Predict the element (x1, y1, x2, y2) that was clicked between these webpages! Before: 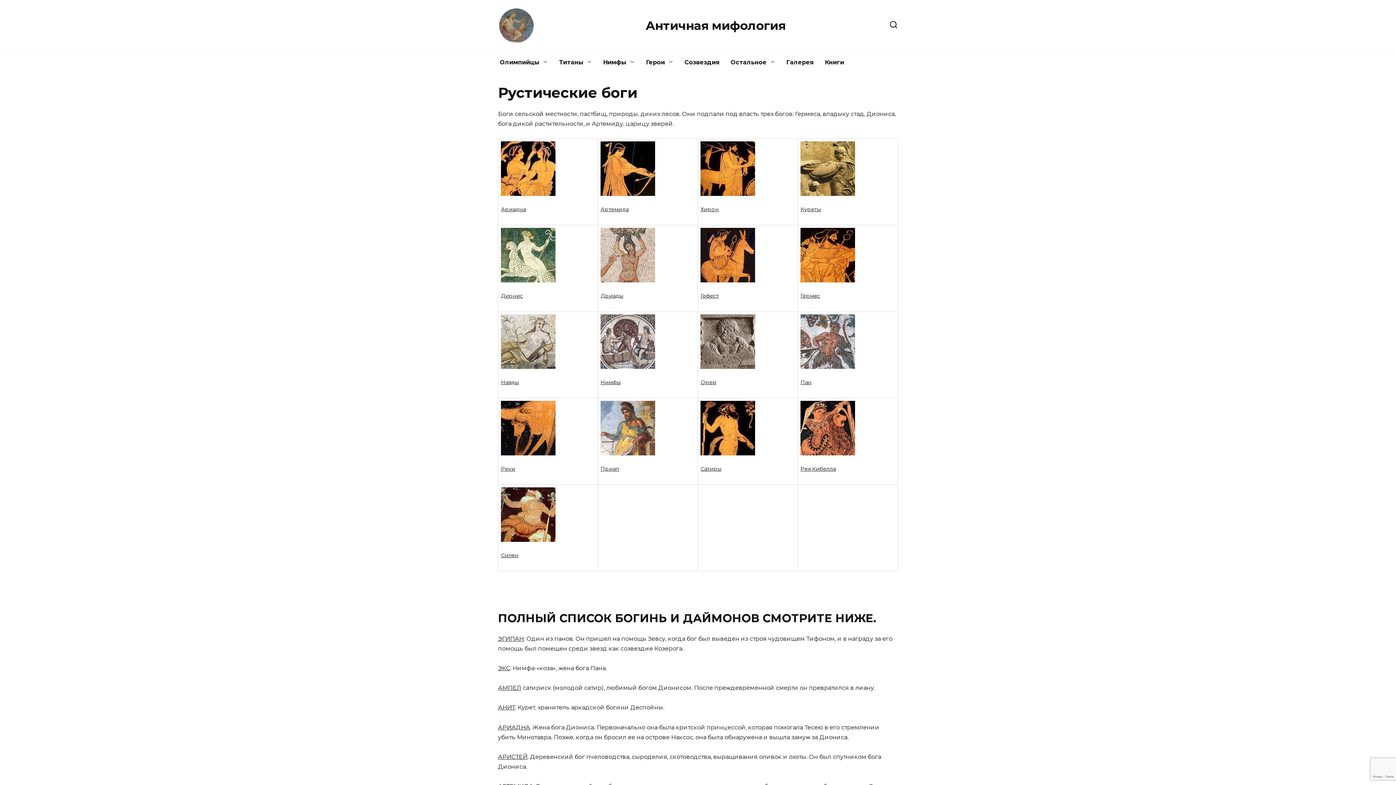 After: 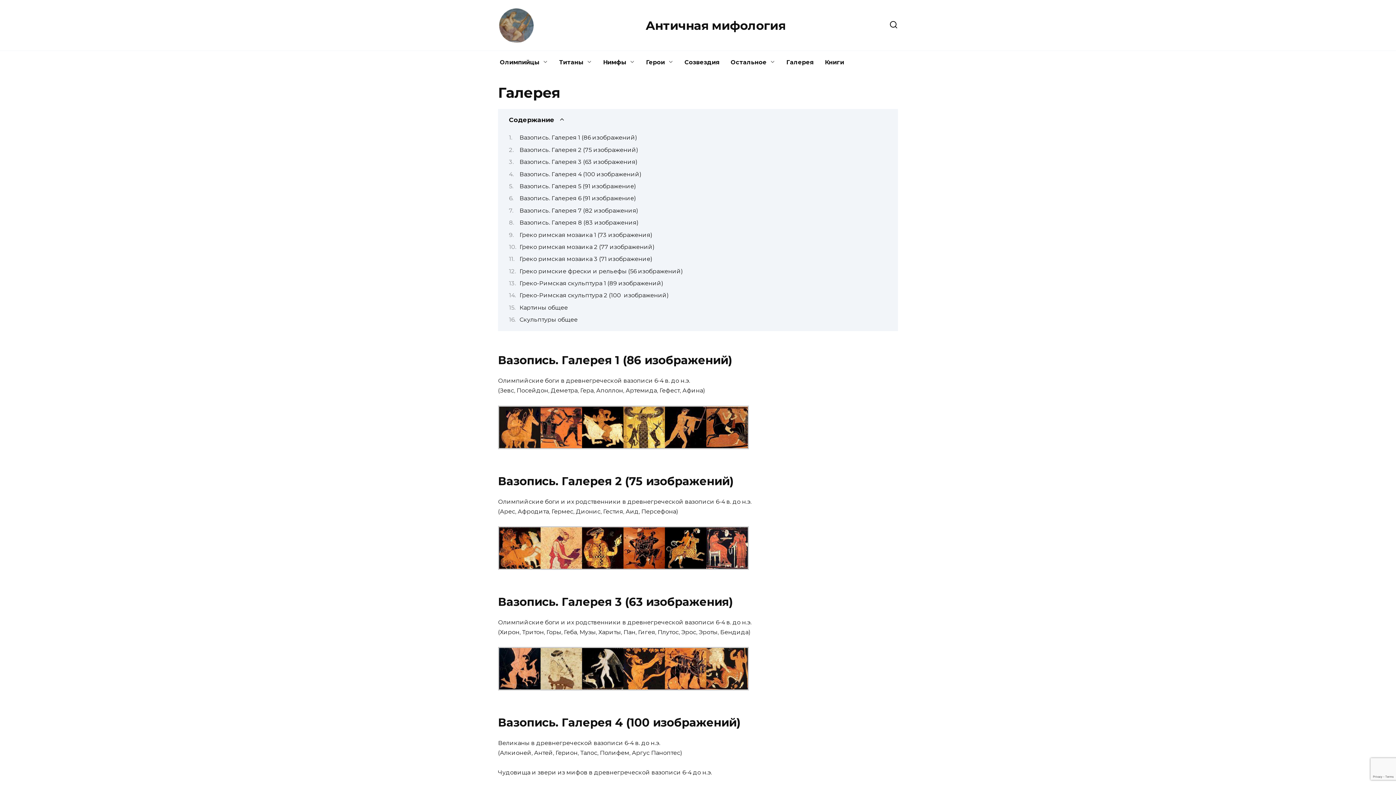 Action: bbox: (781, 50, 819, 74) label: Галерея